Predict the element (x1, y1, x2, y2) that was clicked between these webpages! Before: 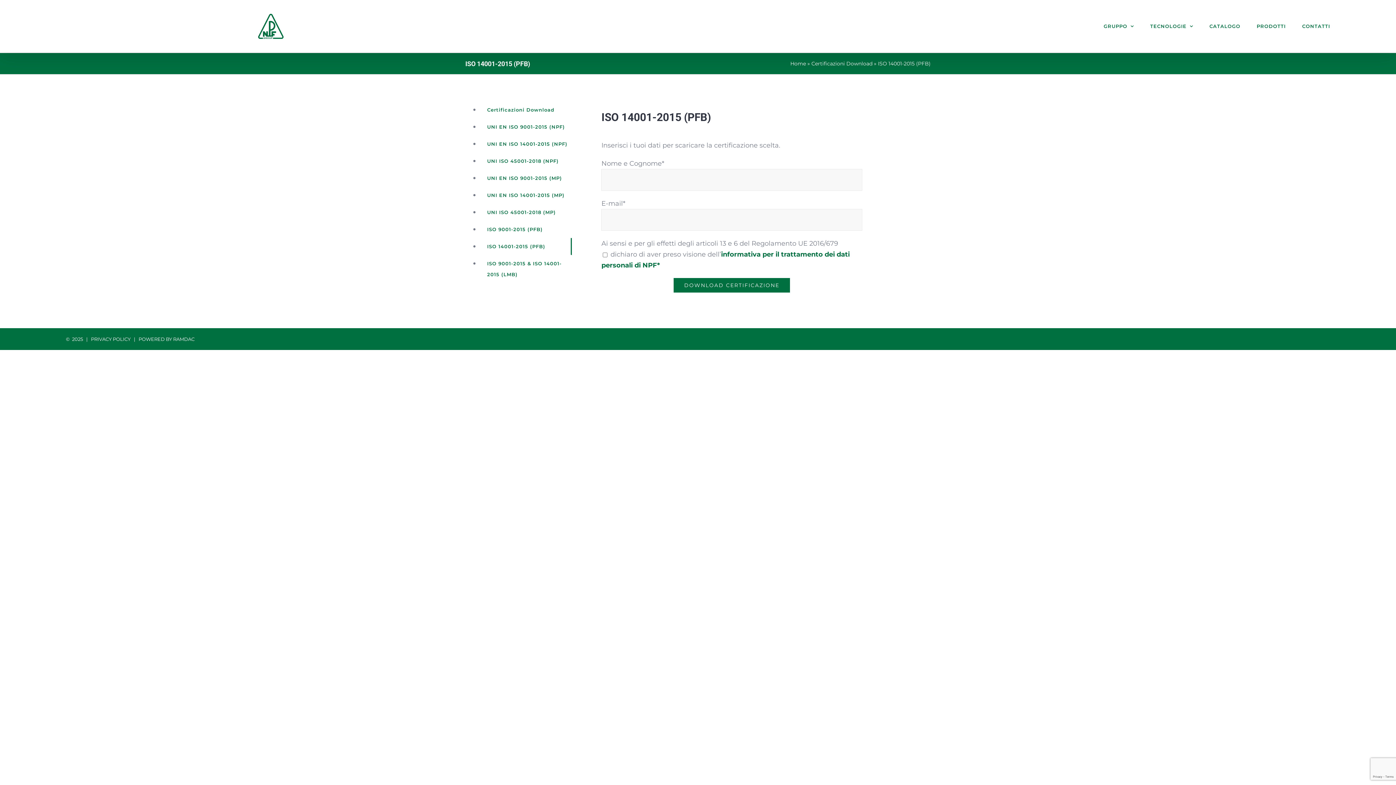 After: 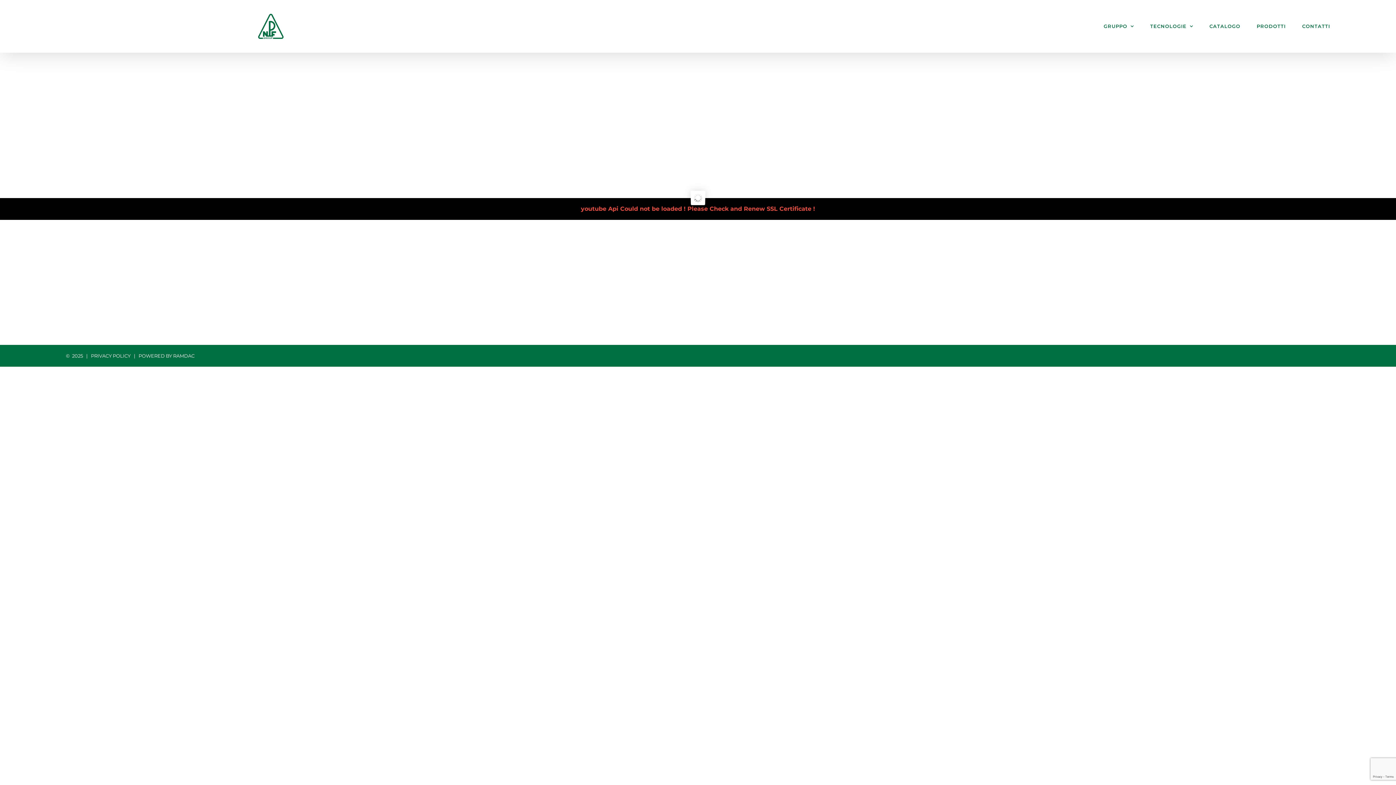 Action: bbox: (790, 60, 806, 66) label: Home